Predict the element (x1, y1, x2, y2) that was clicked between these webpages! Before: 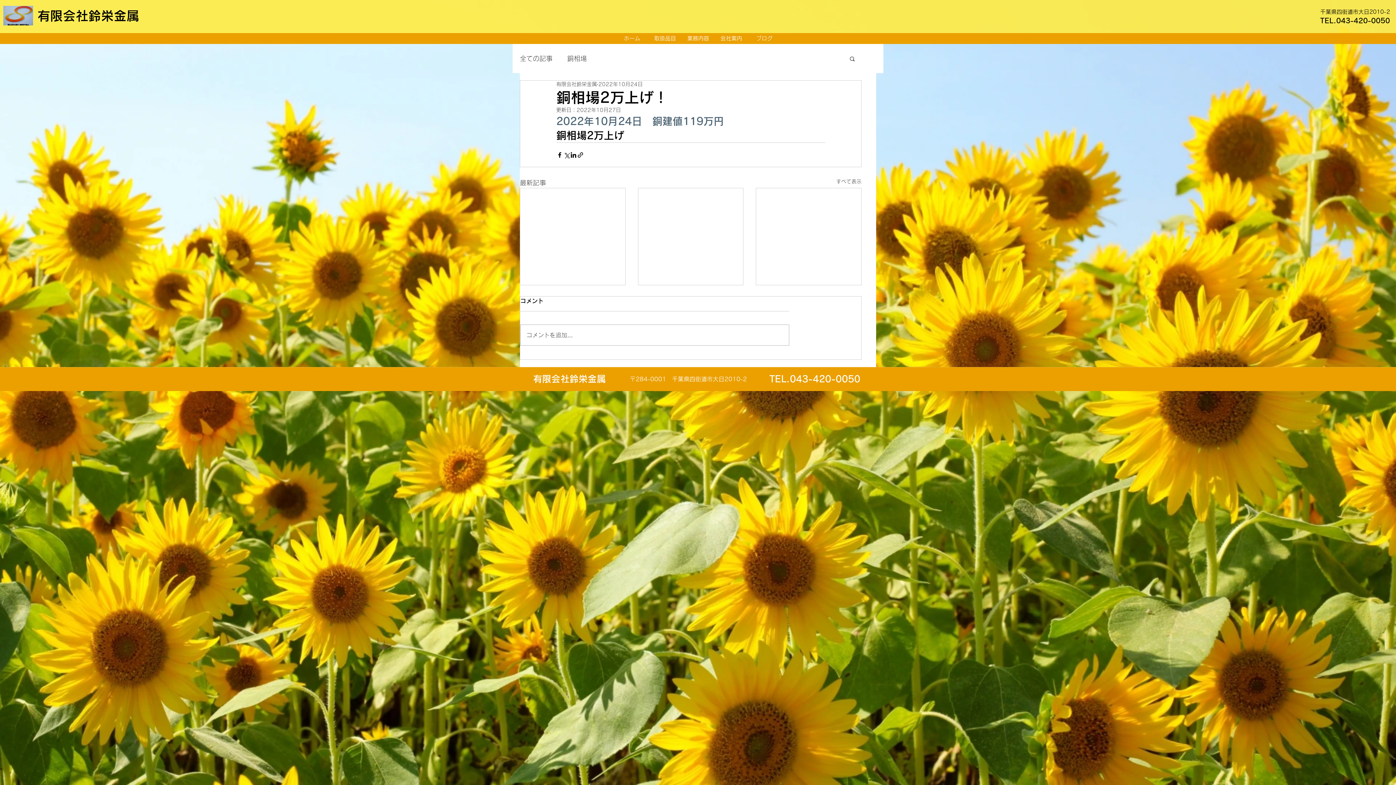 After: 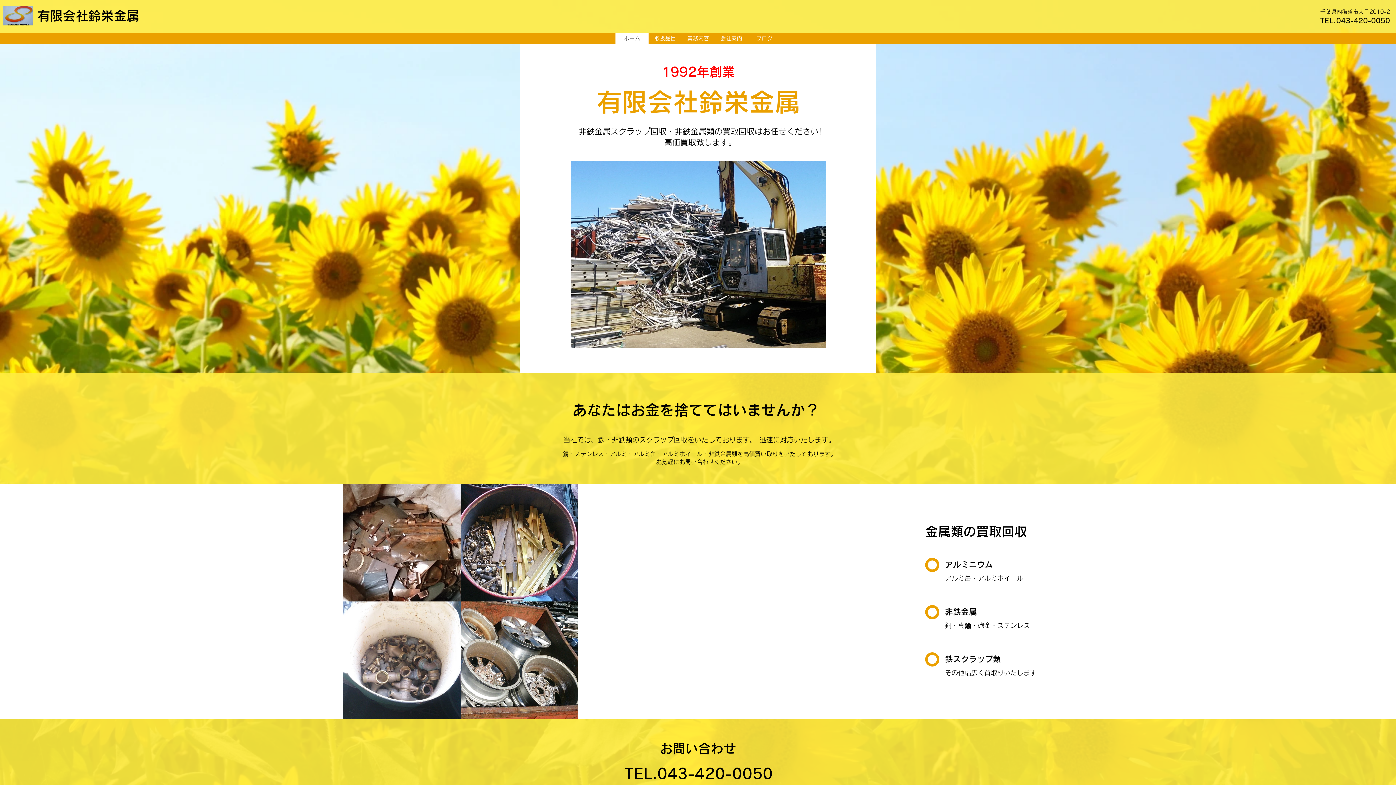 Action: label: ホーム bbox: (615, 33, 648, 44)